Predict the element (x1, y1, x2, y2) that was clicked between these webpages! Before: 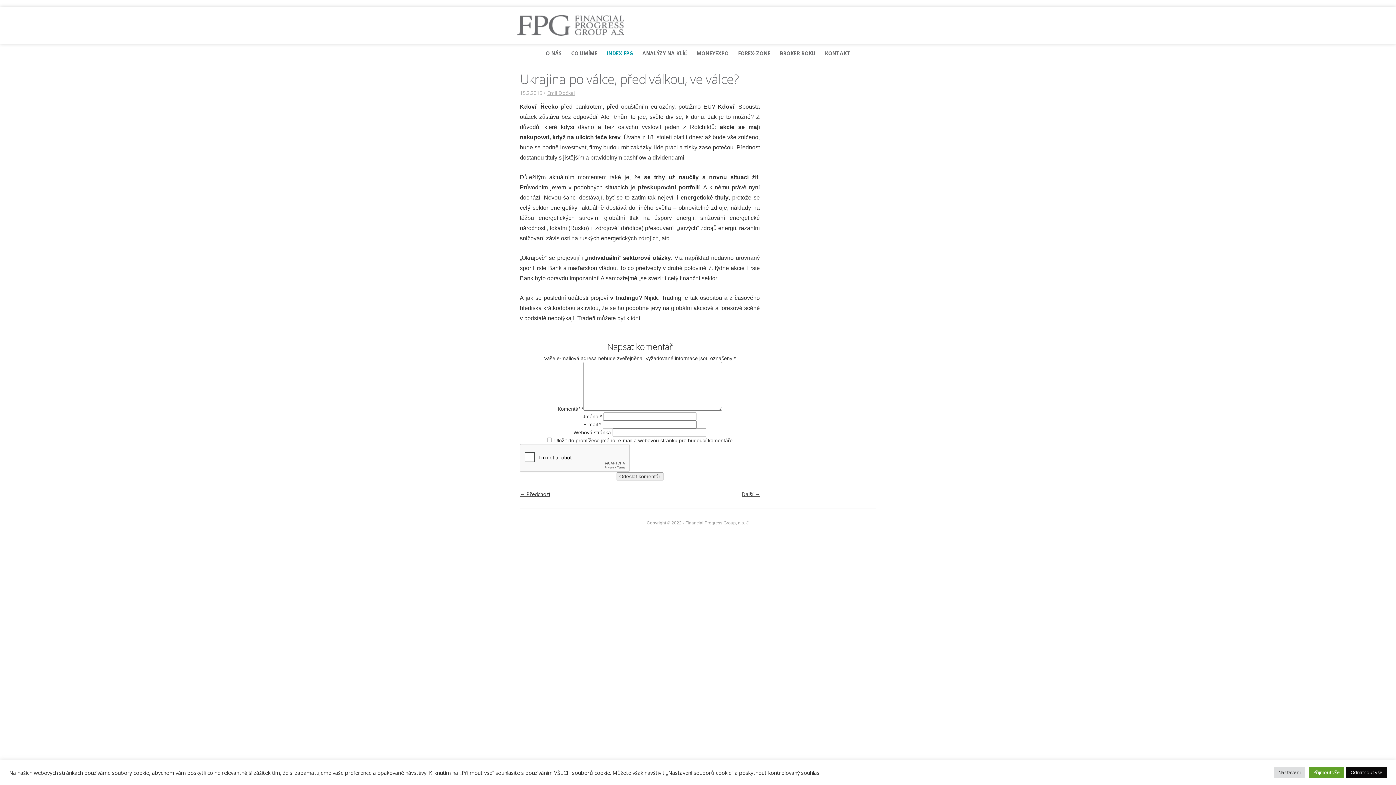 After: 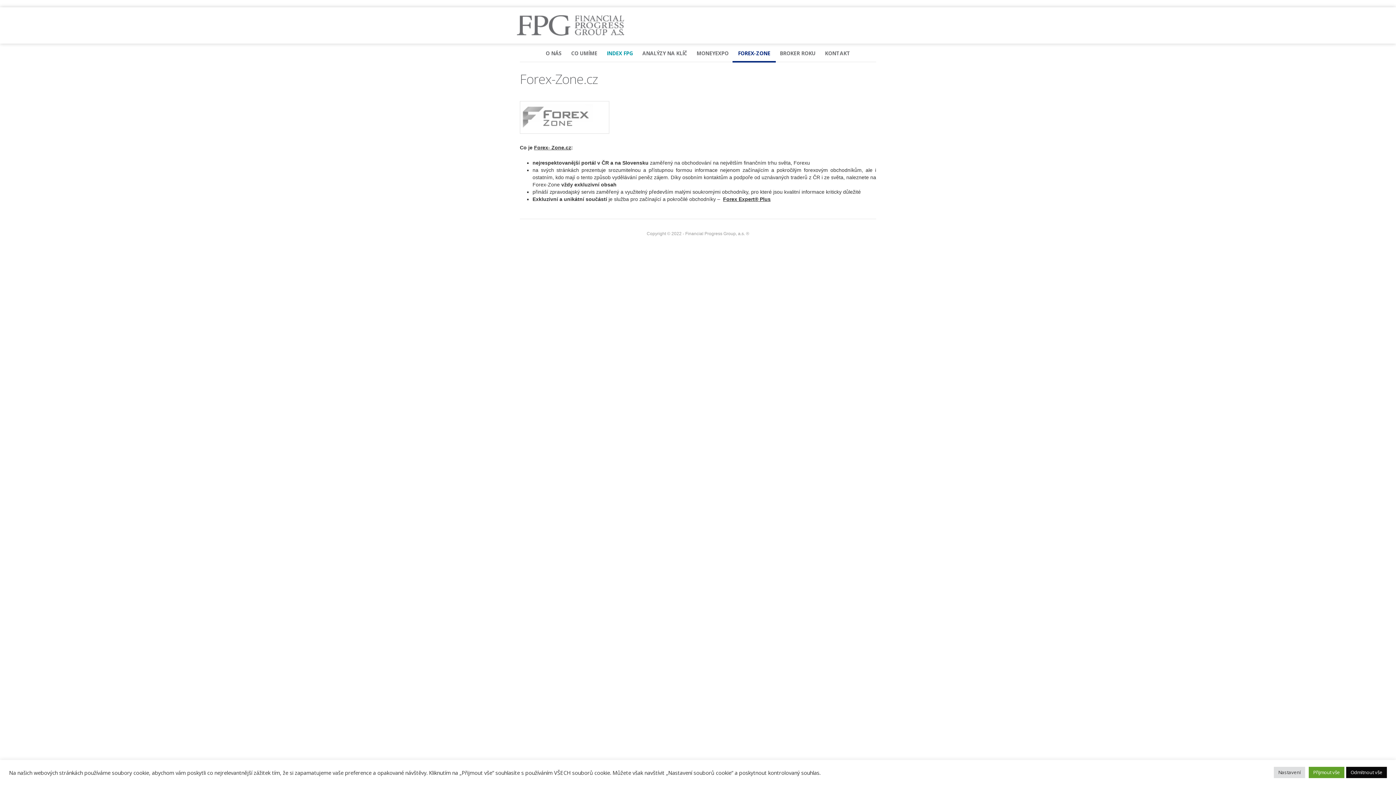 Action: label: FOREX-ZONE bbox: (732, 43, 776, 61)